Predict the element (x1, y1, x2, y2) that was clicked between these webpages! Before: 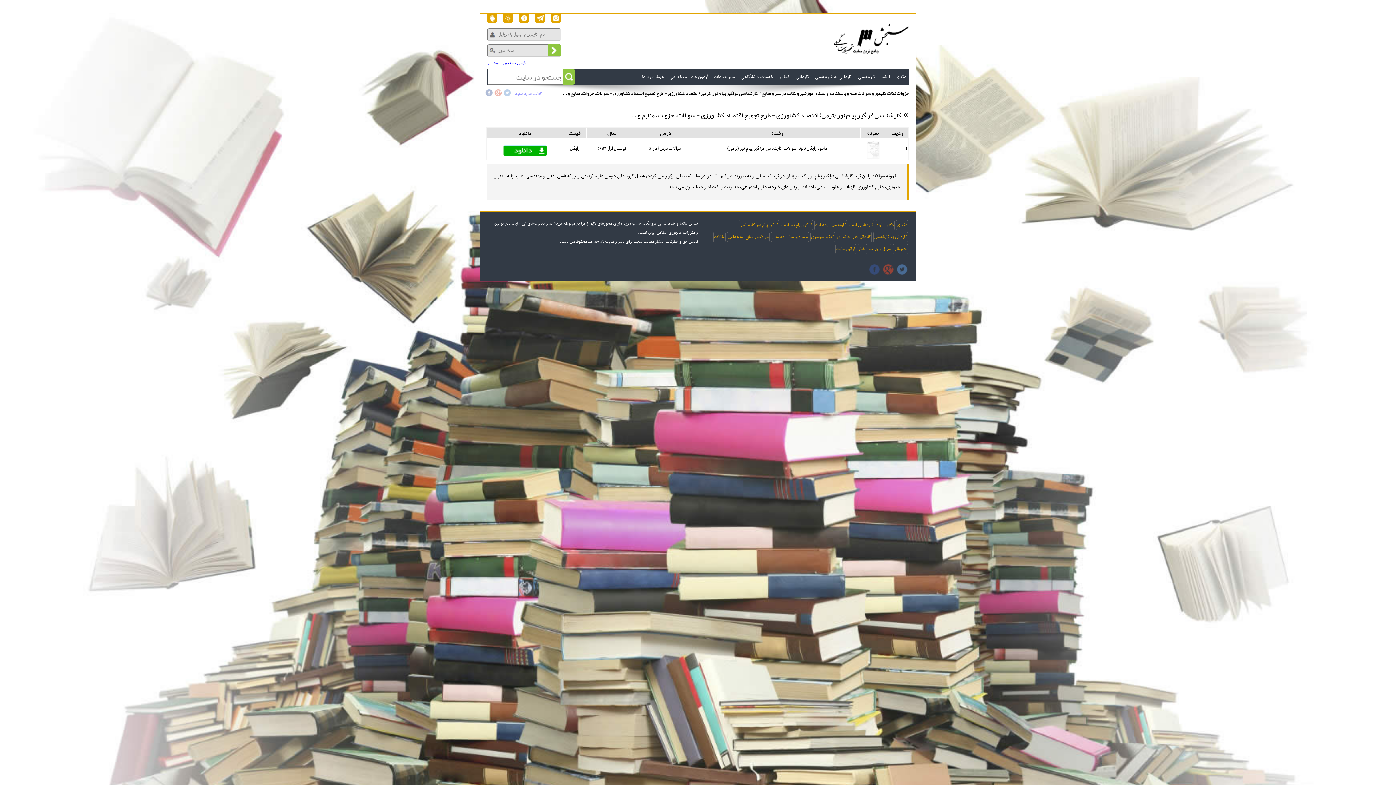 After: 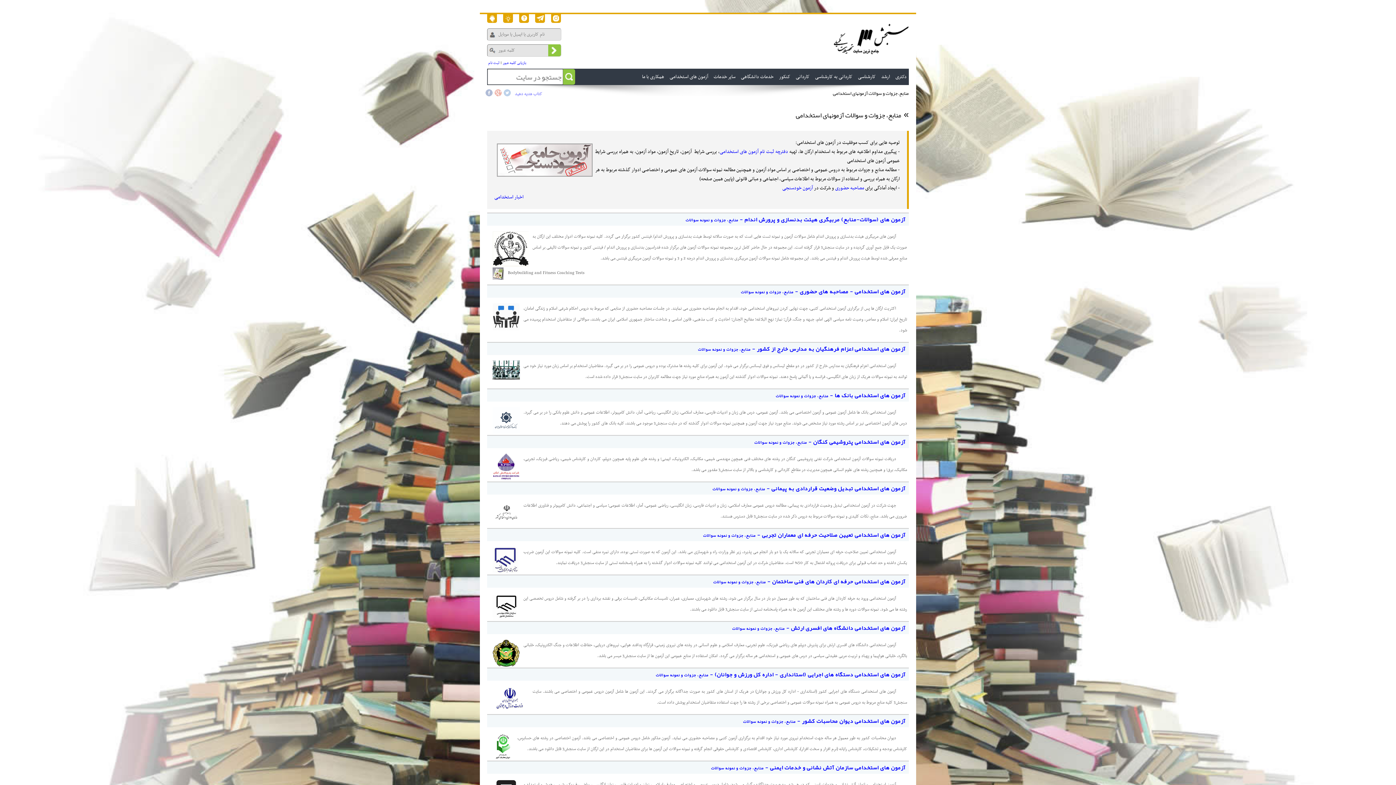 Action: bbox: (727, 232, 769, 242) label: سوالات و منابع استخدامی